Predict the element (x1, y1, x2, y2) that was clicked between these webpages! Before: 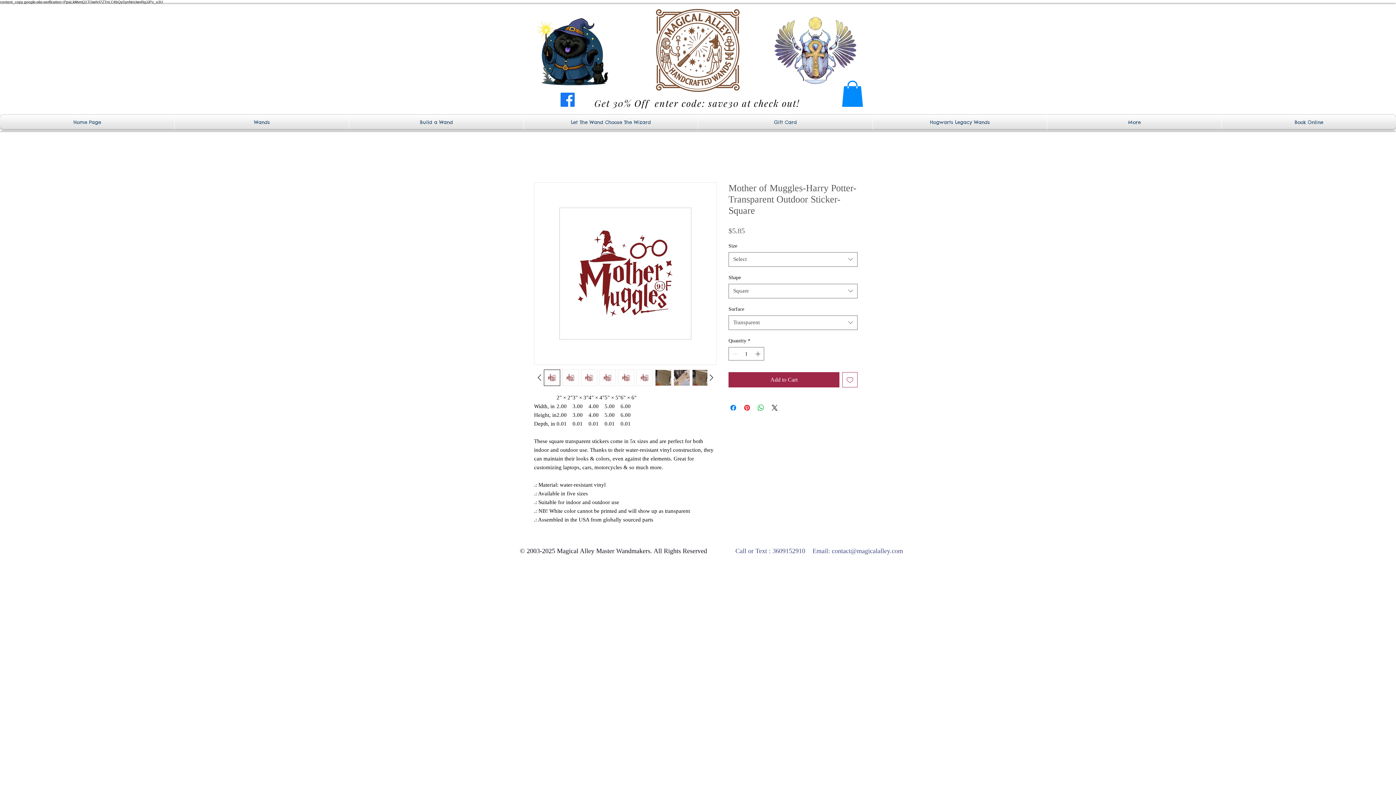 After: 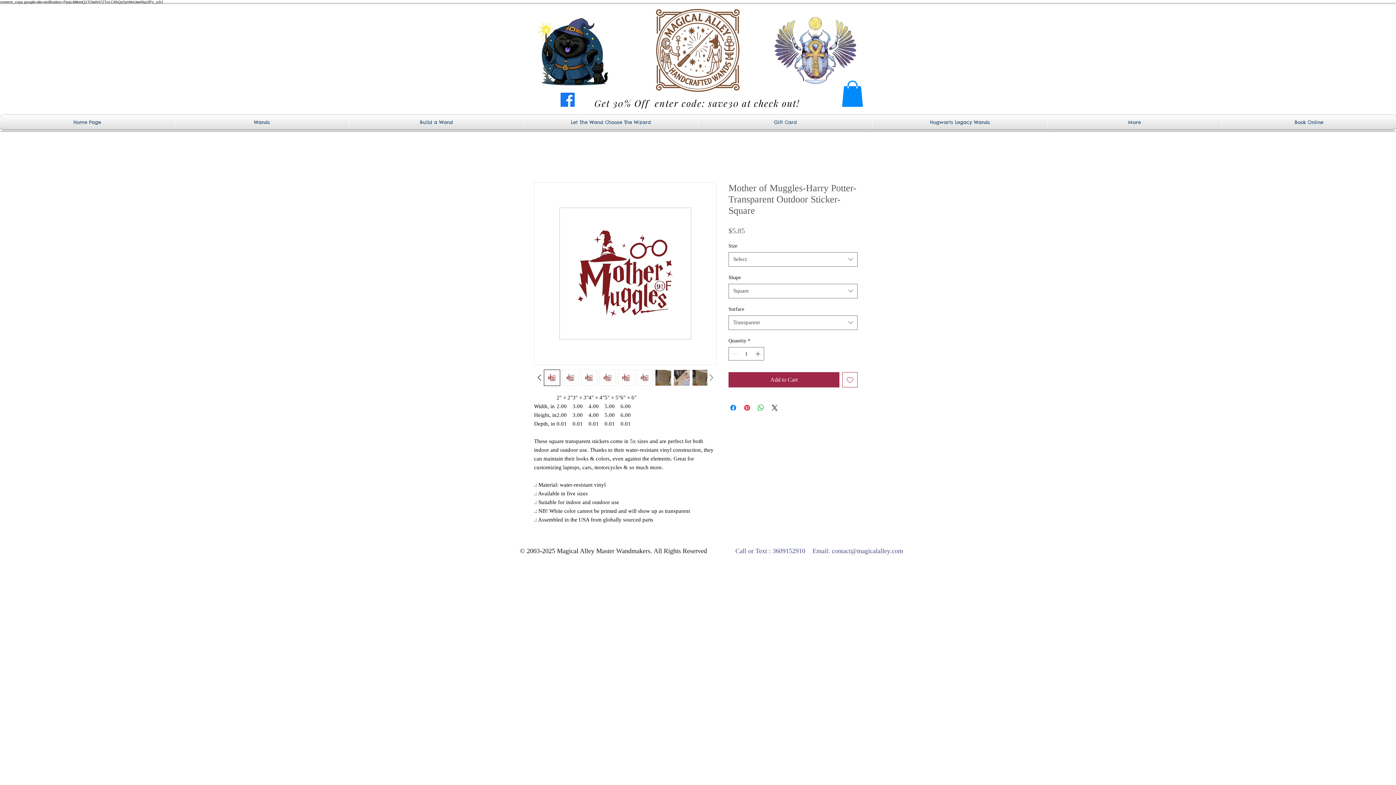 Action: bbox: (706, 372, 715, 383)